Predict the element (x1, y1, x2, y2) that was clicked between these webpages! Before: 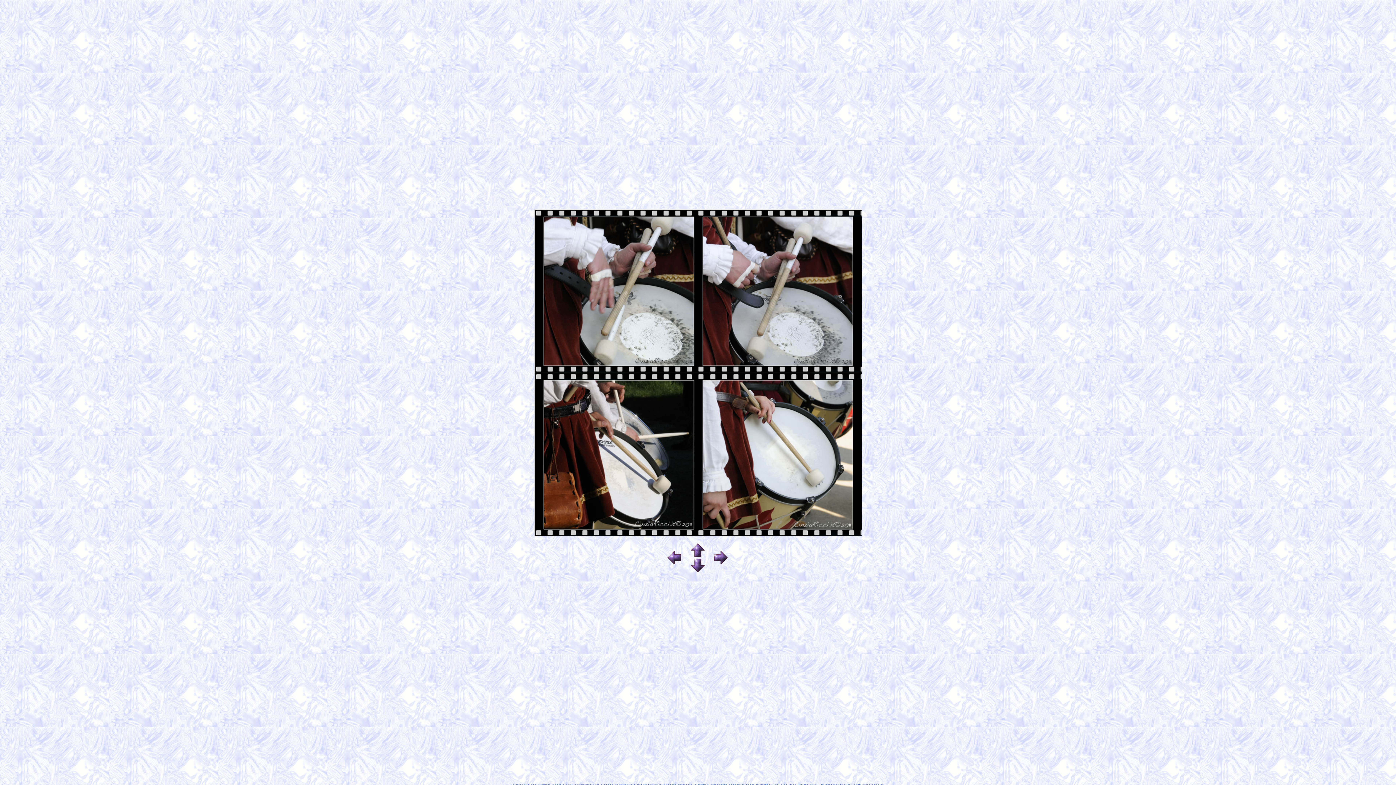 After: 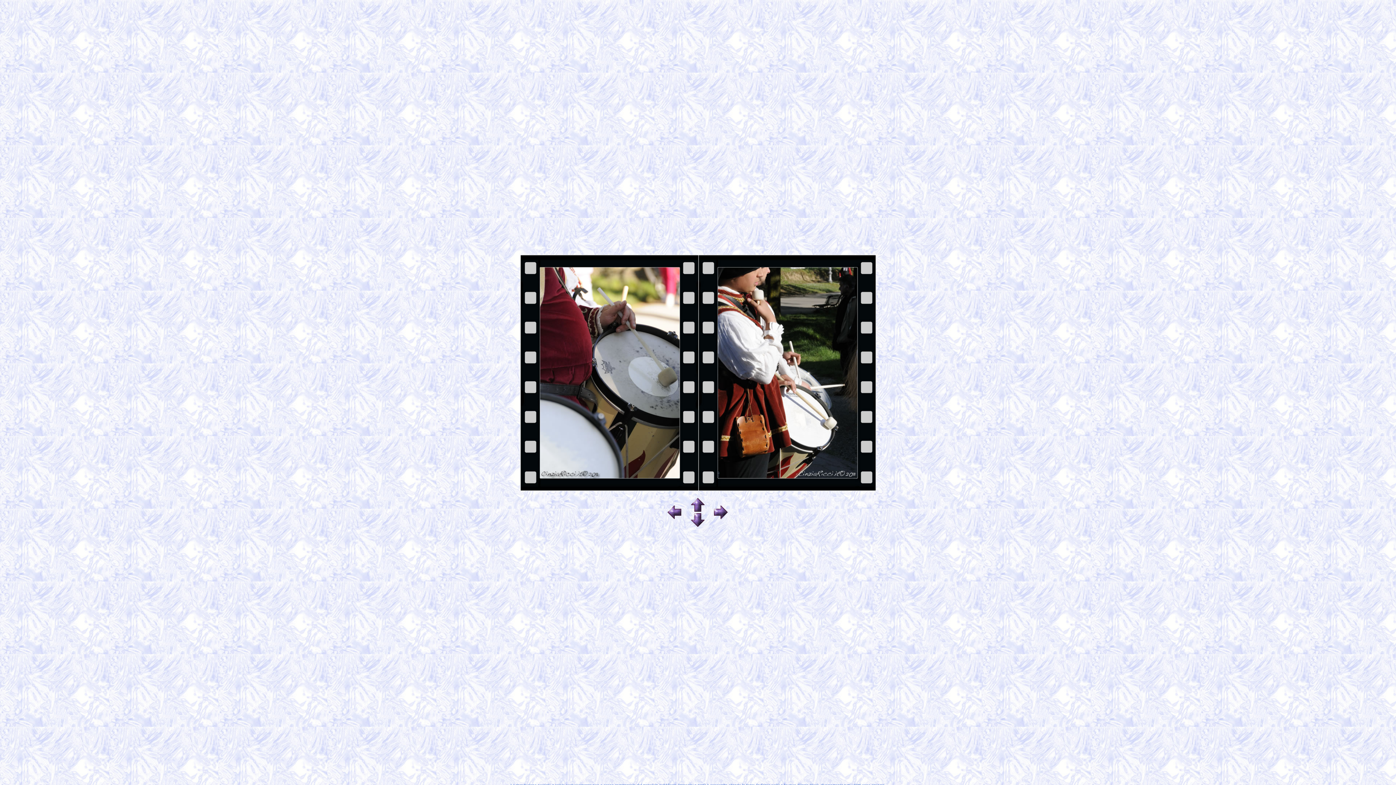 Action: bbox: (667, 561, 681, 565)